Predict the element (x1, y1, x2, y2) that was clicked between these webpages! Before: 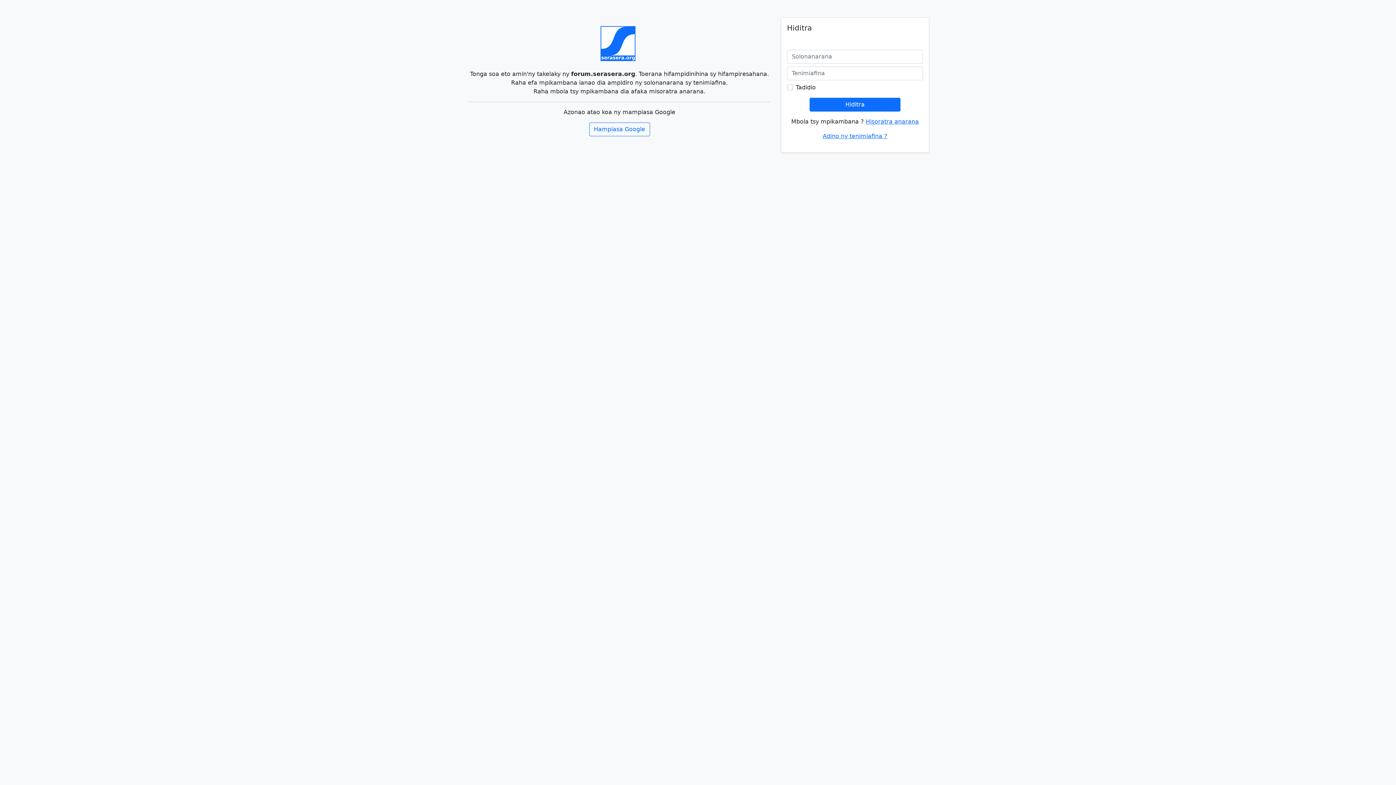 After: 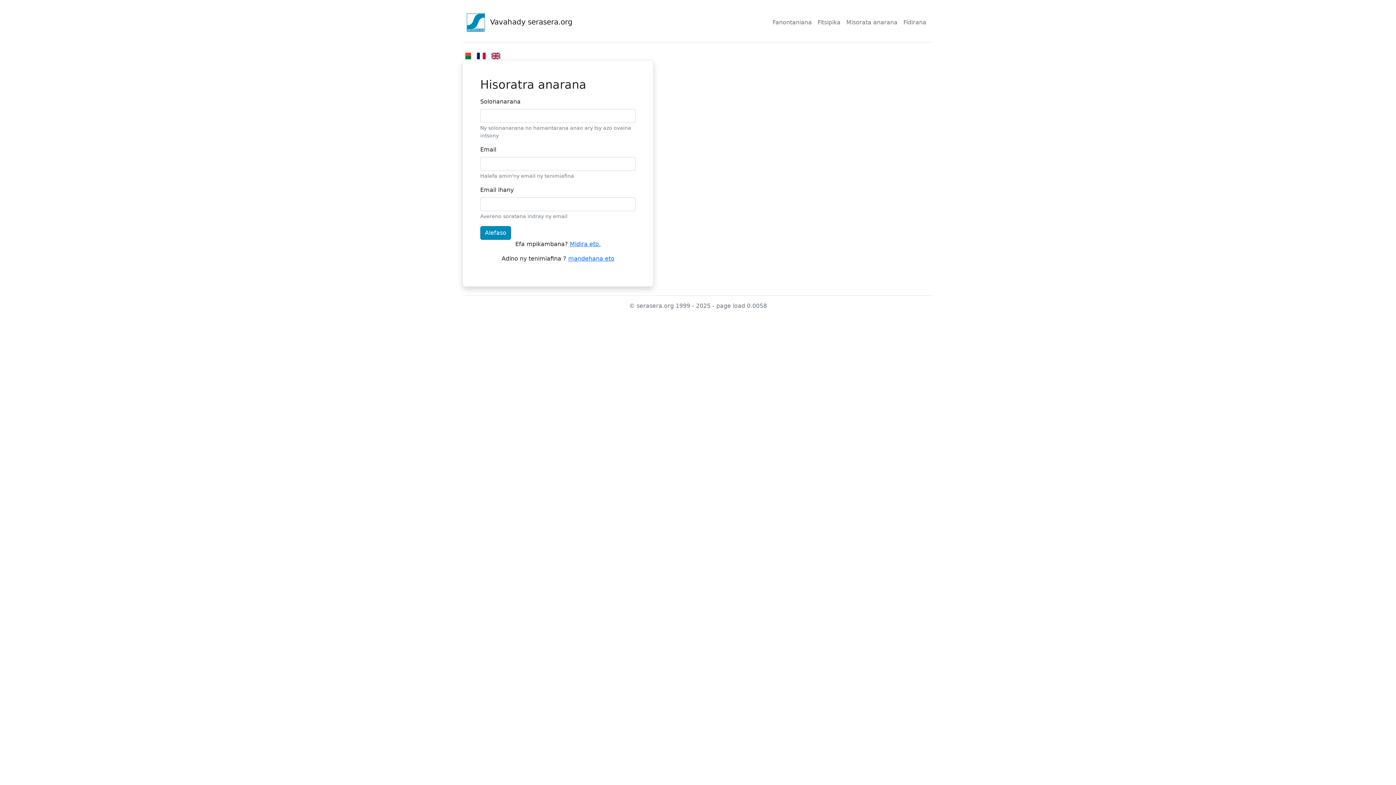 Action: label: Hisoratra anarana bbox: (866, 118, 919, 125)